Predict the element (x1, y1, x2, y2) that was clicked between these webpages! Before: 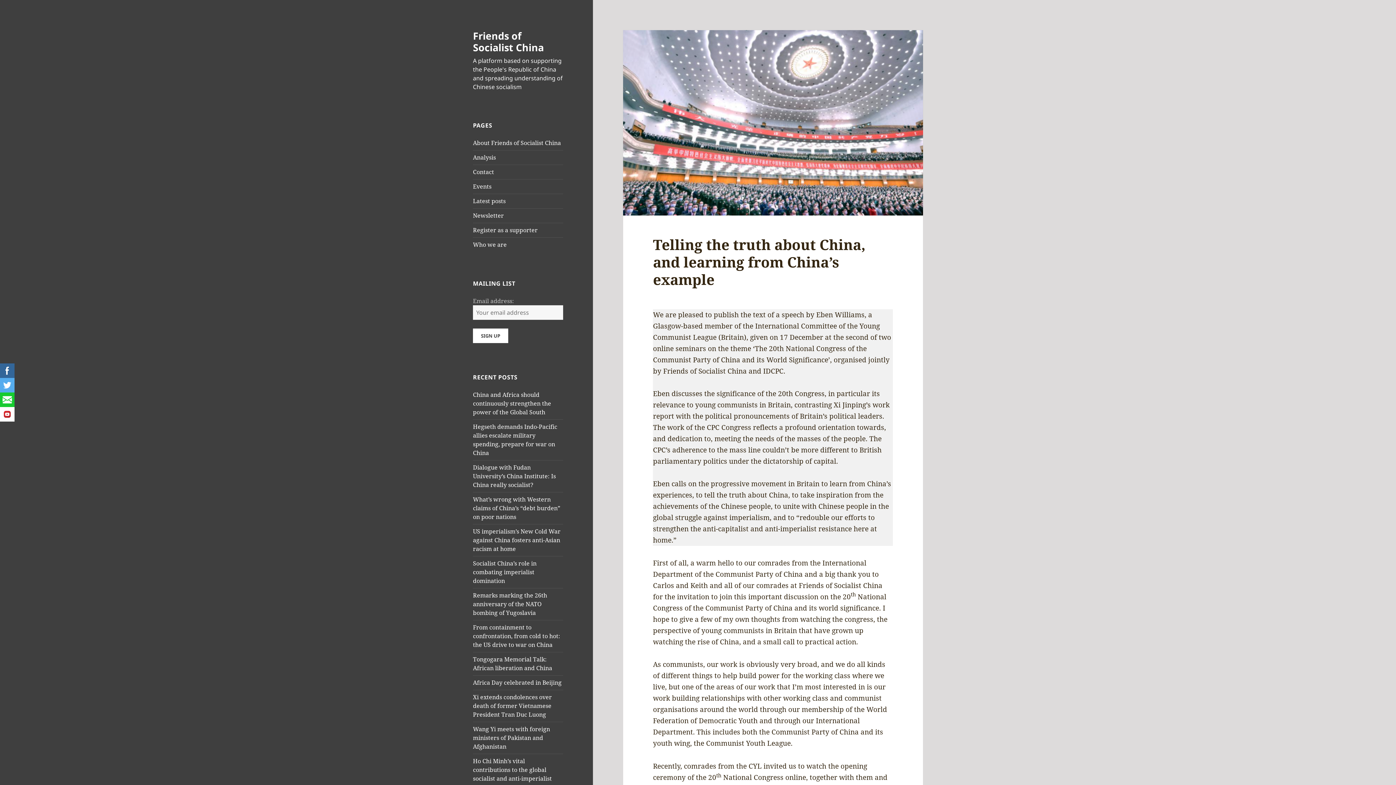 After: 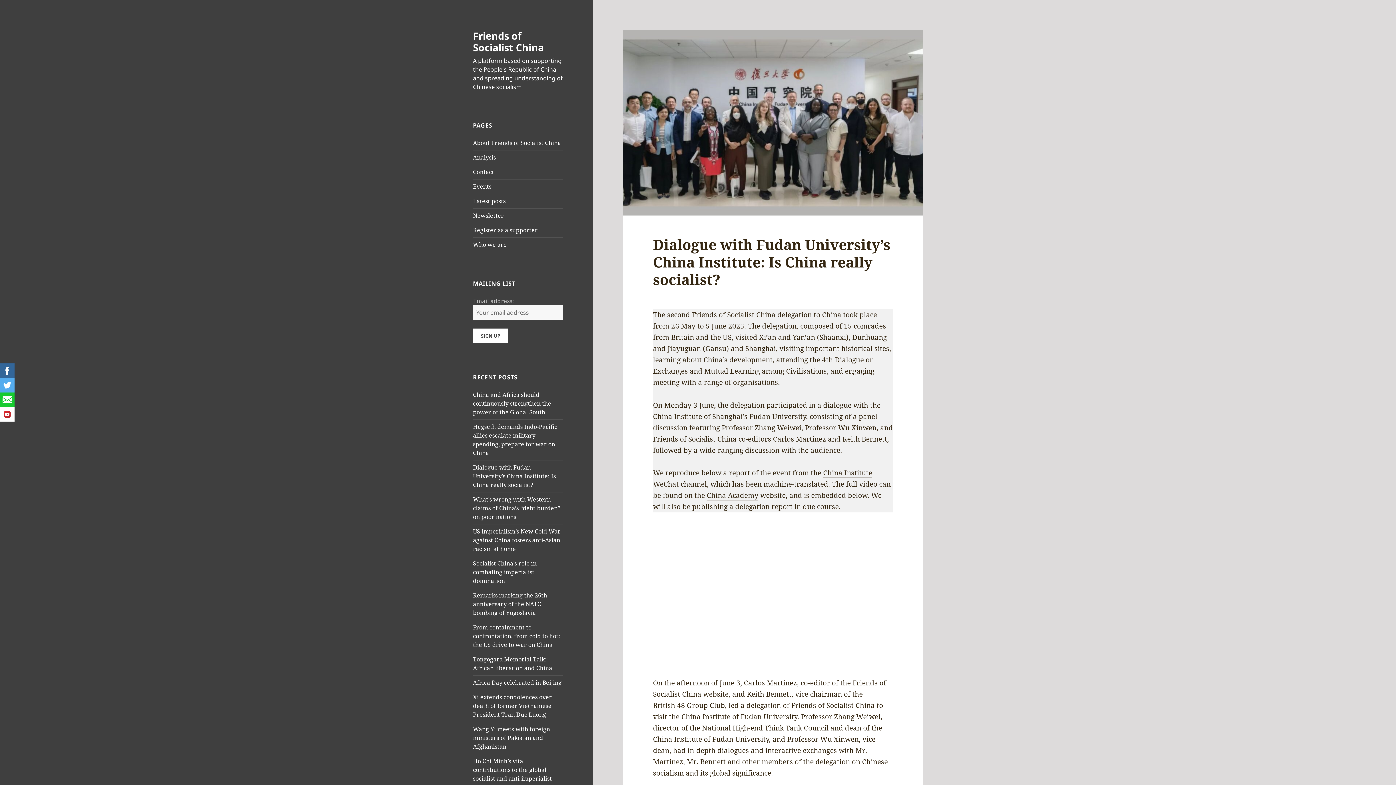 Action: bbox: (473, 463, 556, 489) label: Dialogue with Fudan University’s China Institute: Is China really socialist?